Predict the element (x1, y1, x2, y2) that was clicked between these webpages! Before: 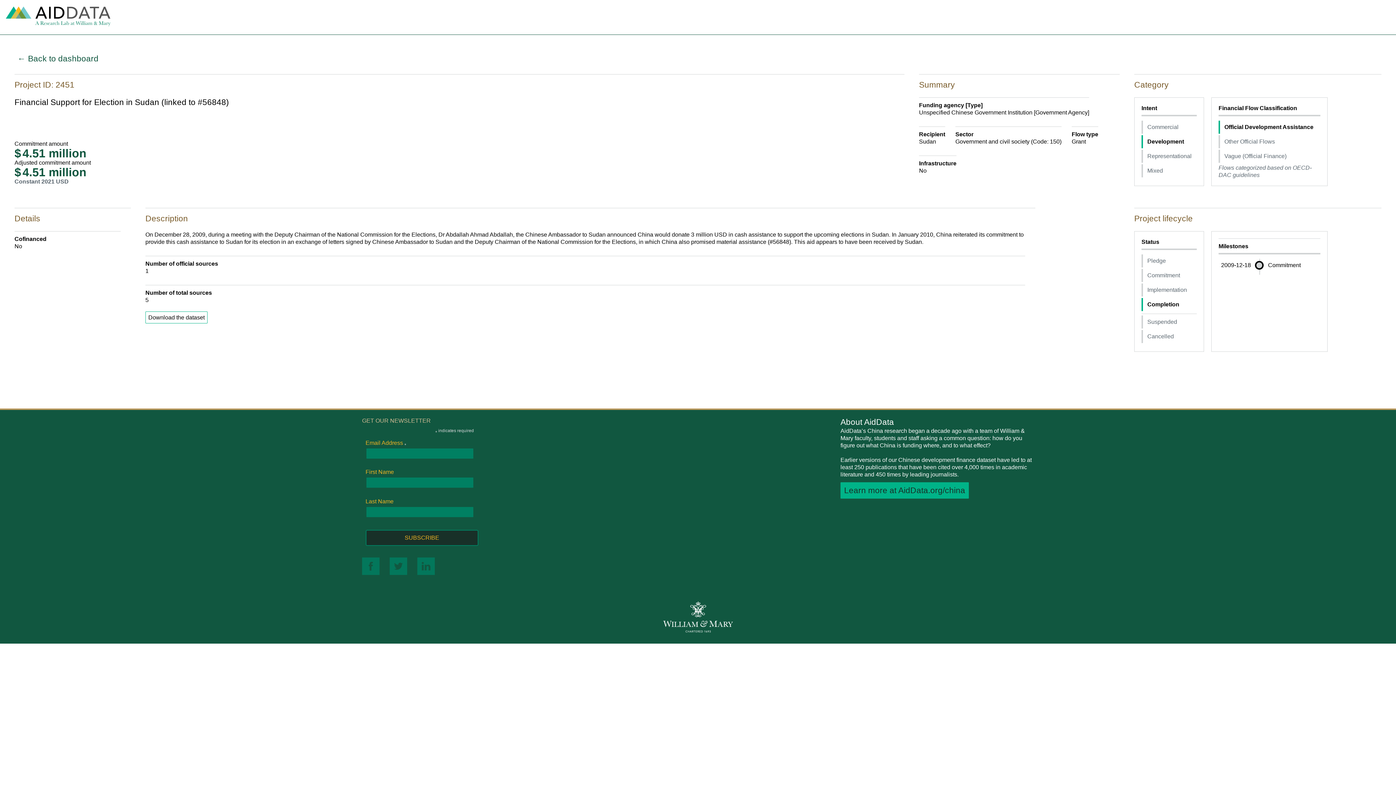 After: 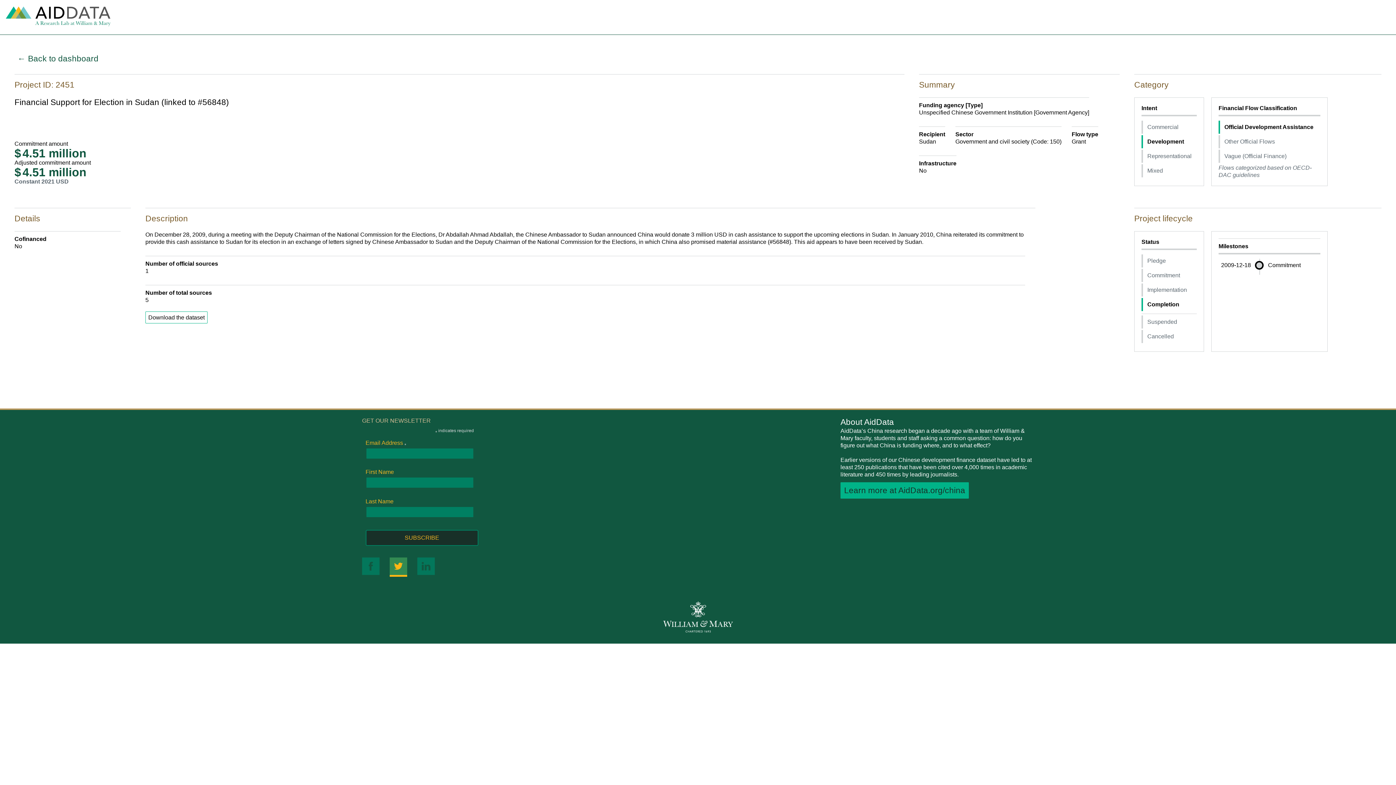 Action: bbox: (389, 557, 407, 577)